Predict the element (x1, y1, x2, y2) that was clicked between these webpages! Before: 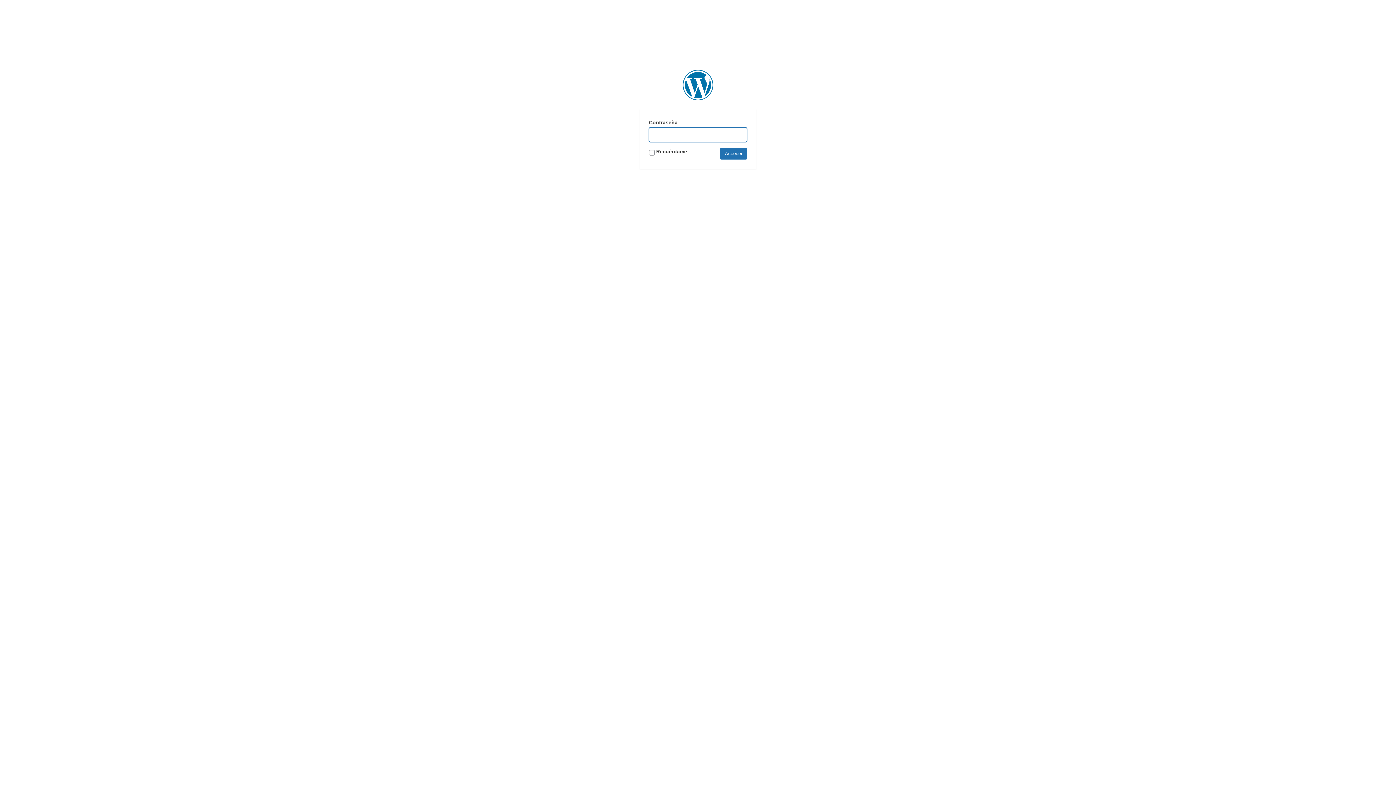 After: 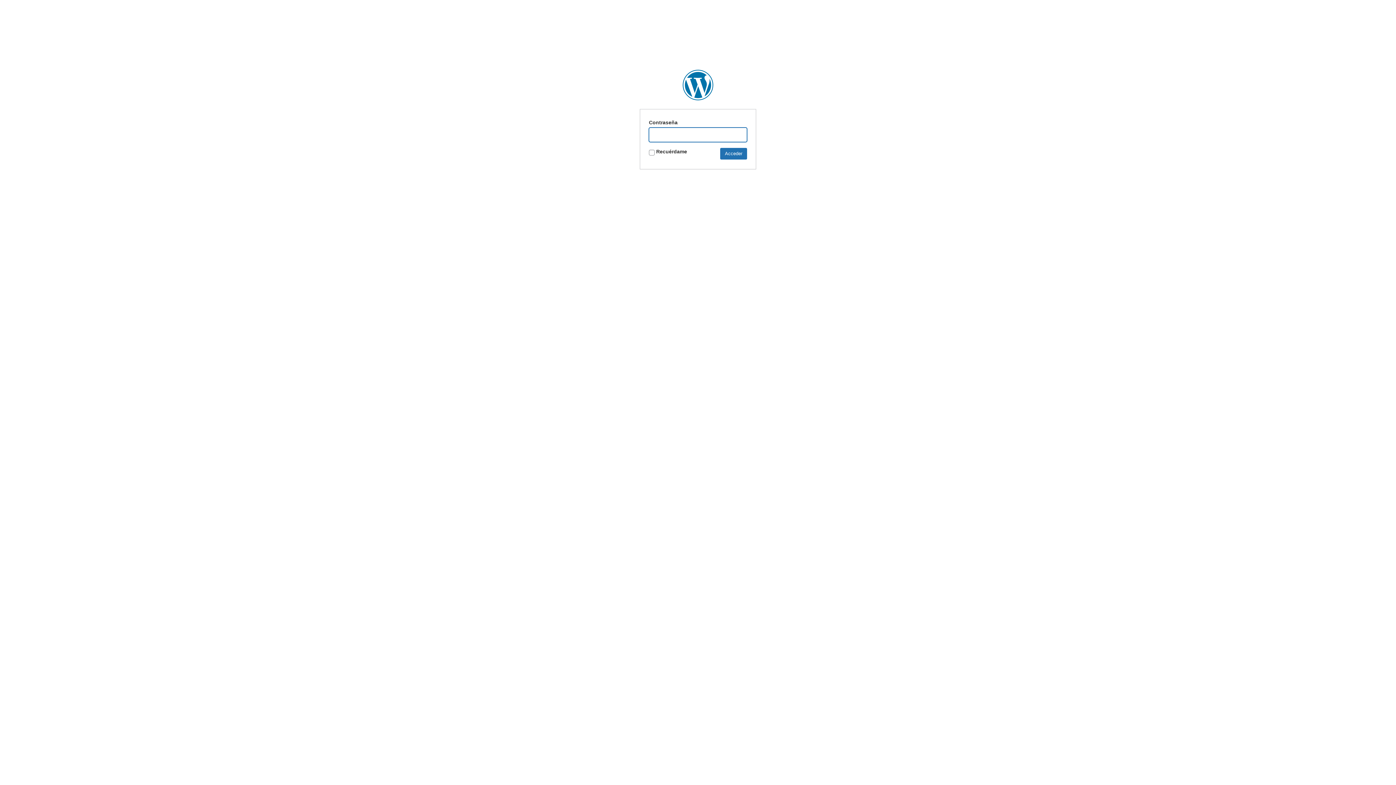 Action: label: Series Nacionales de Padel bbox: (682, 69, 713, 100)